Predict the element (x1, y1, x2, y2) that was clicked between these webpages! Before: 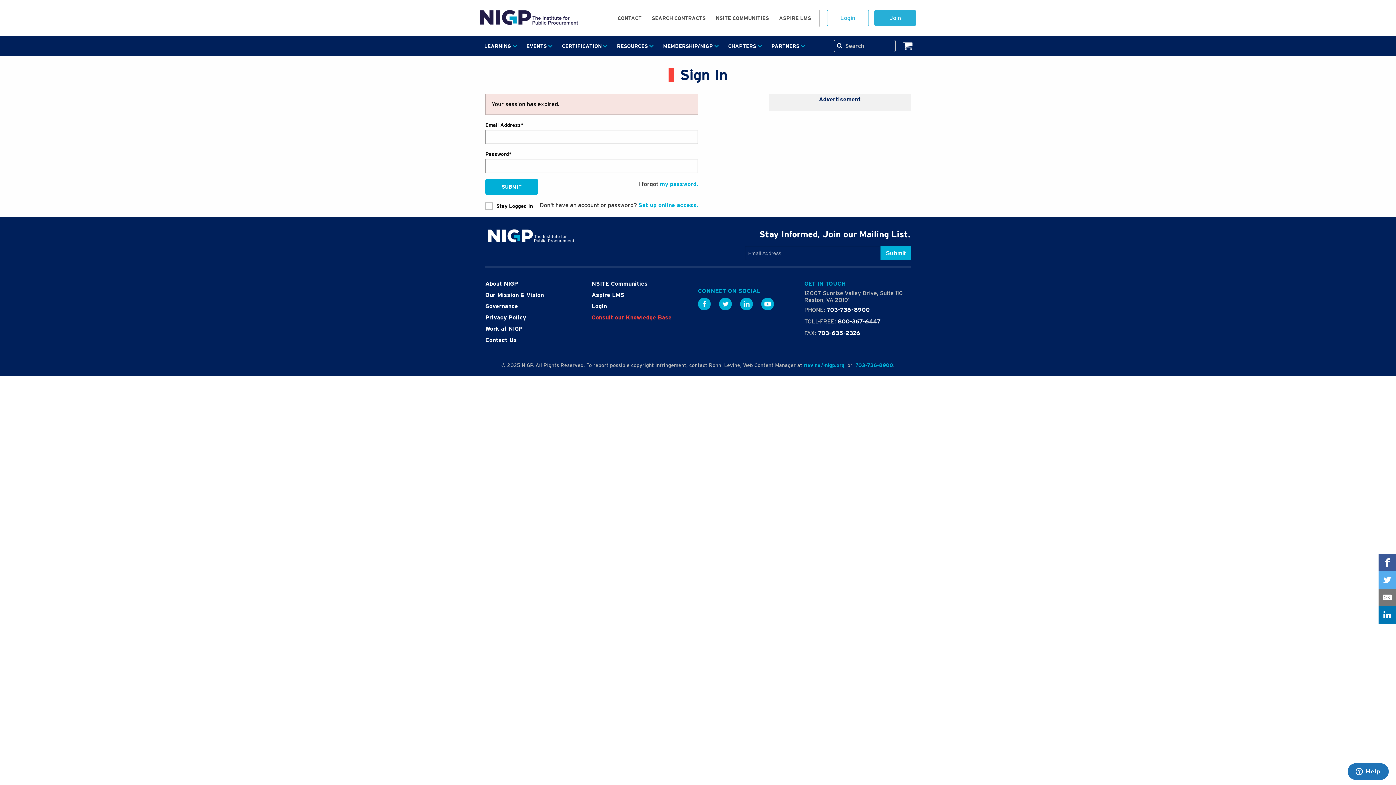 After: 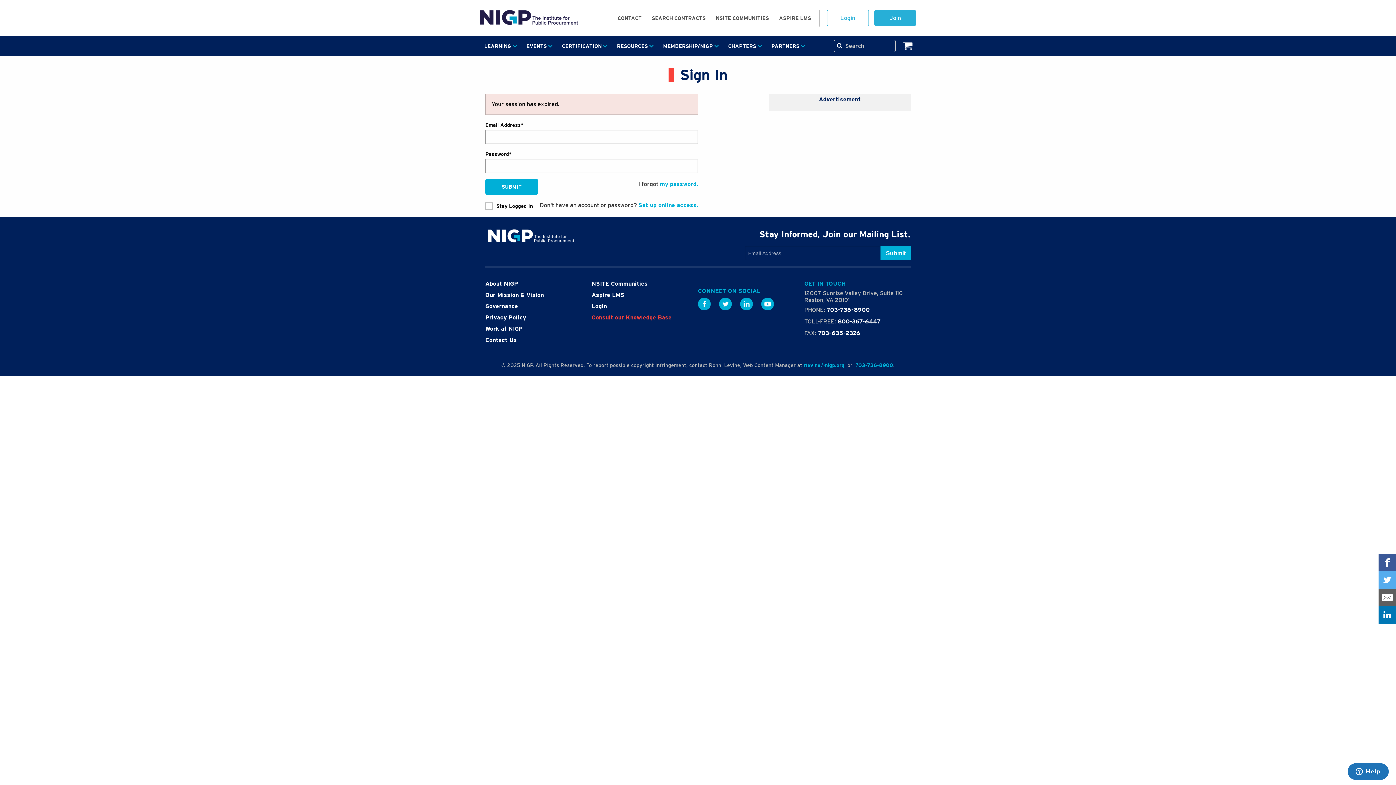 Action: bbox: (1378, 589, 1396, 606)